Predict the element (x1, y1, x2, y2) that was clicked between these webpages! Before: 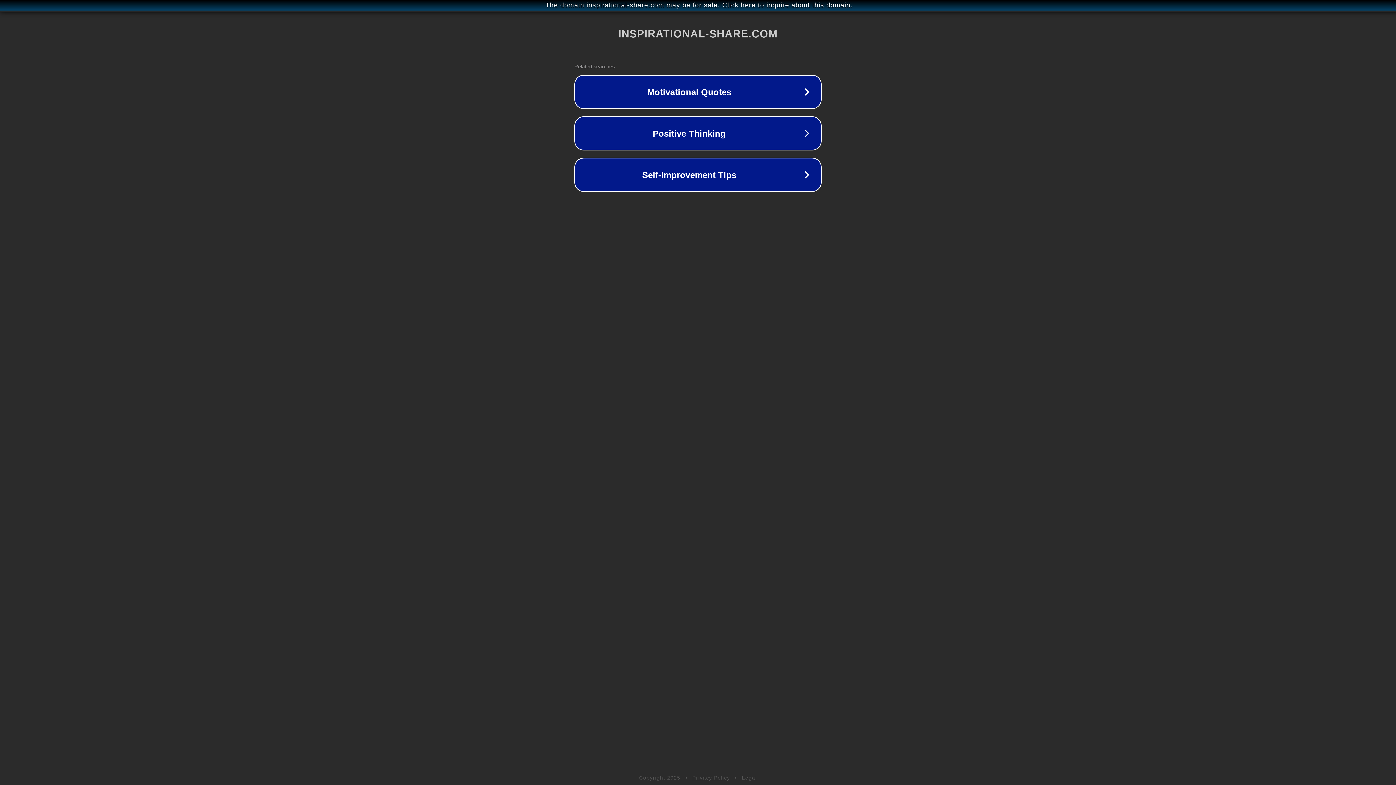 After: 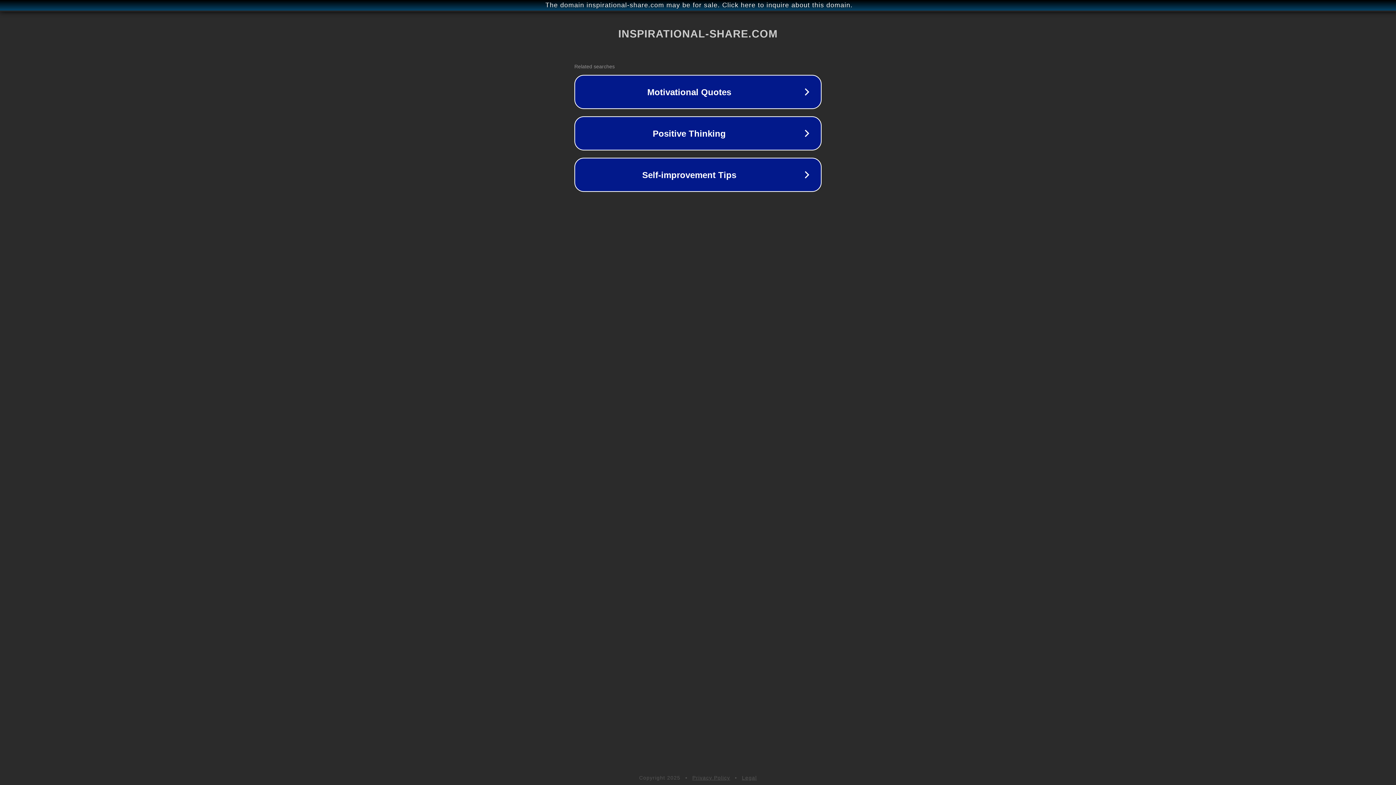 Action: bbox: (742, 775, 757, 781) label: Legal